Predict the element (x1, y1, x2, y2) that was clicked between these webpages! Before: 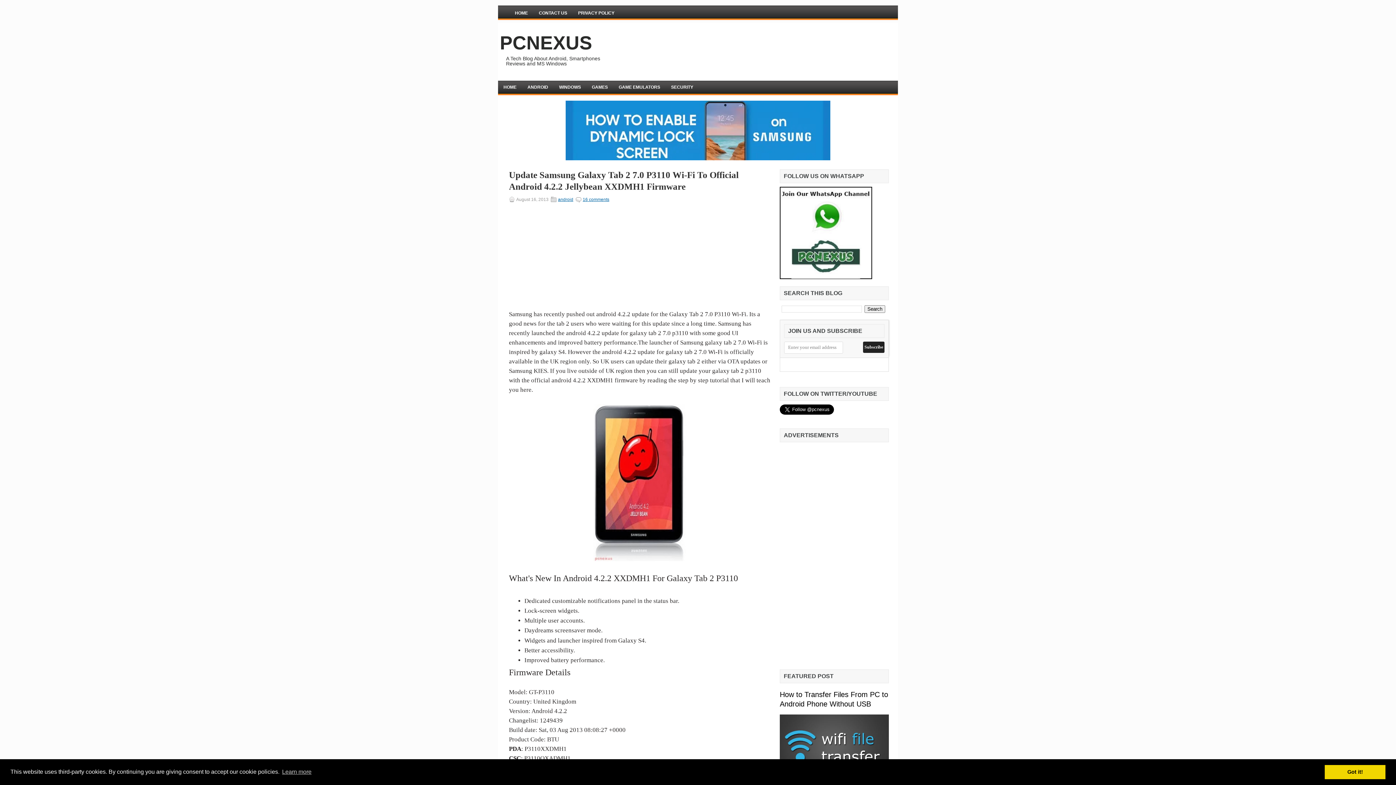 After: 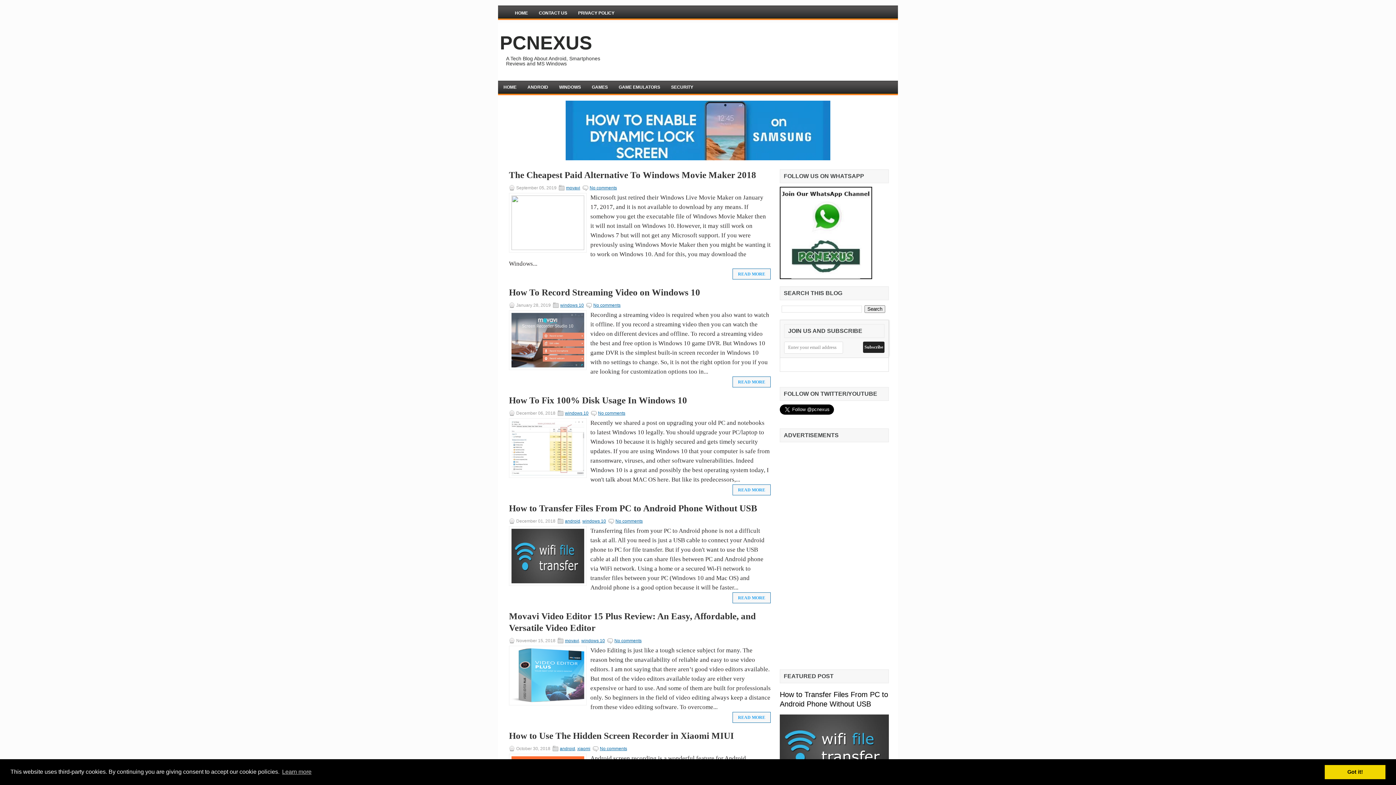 Action: bbox: (509, 6, 533, 21) label: HOME